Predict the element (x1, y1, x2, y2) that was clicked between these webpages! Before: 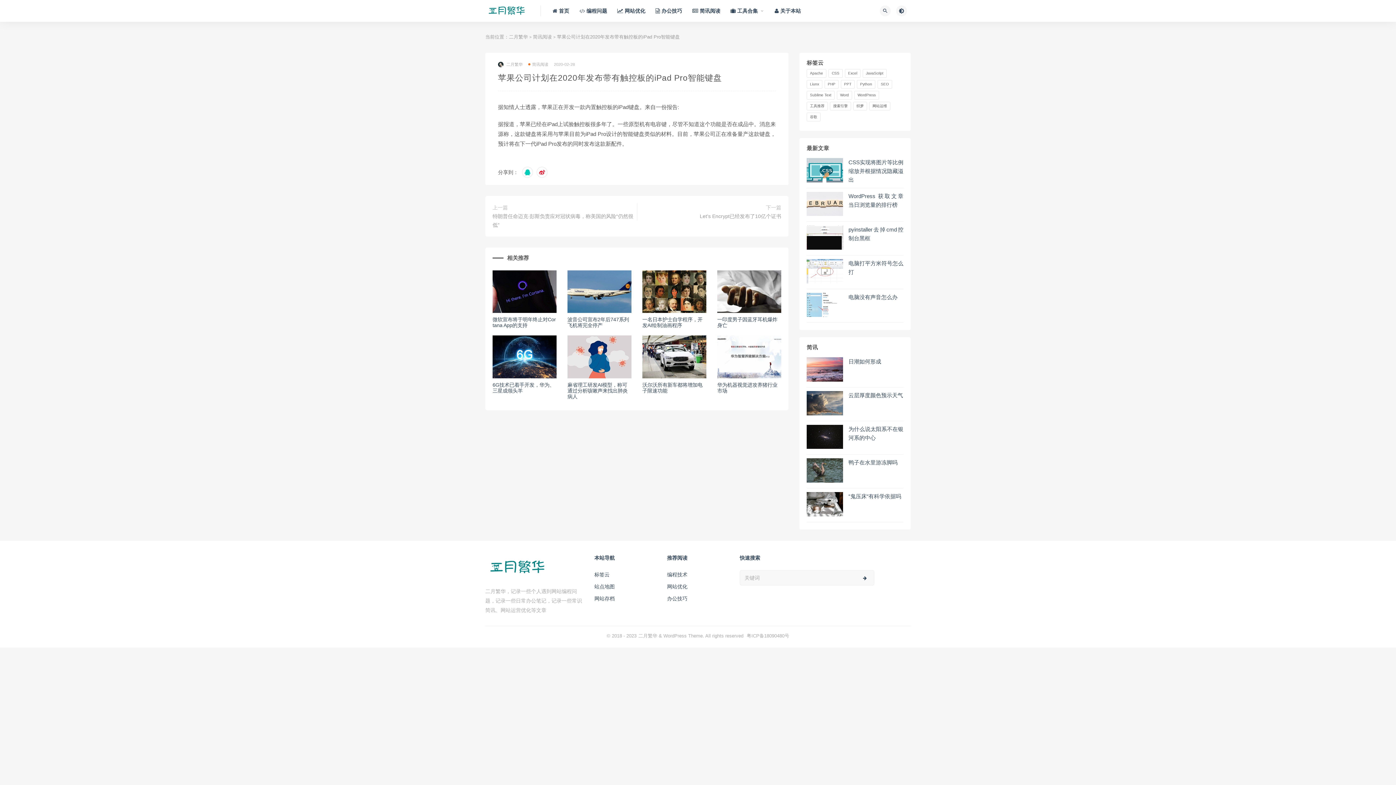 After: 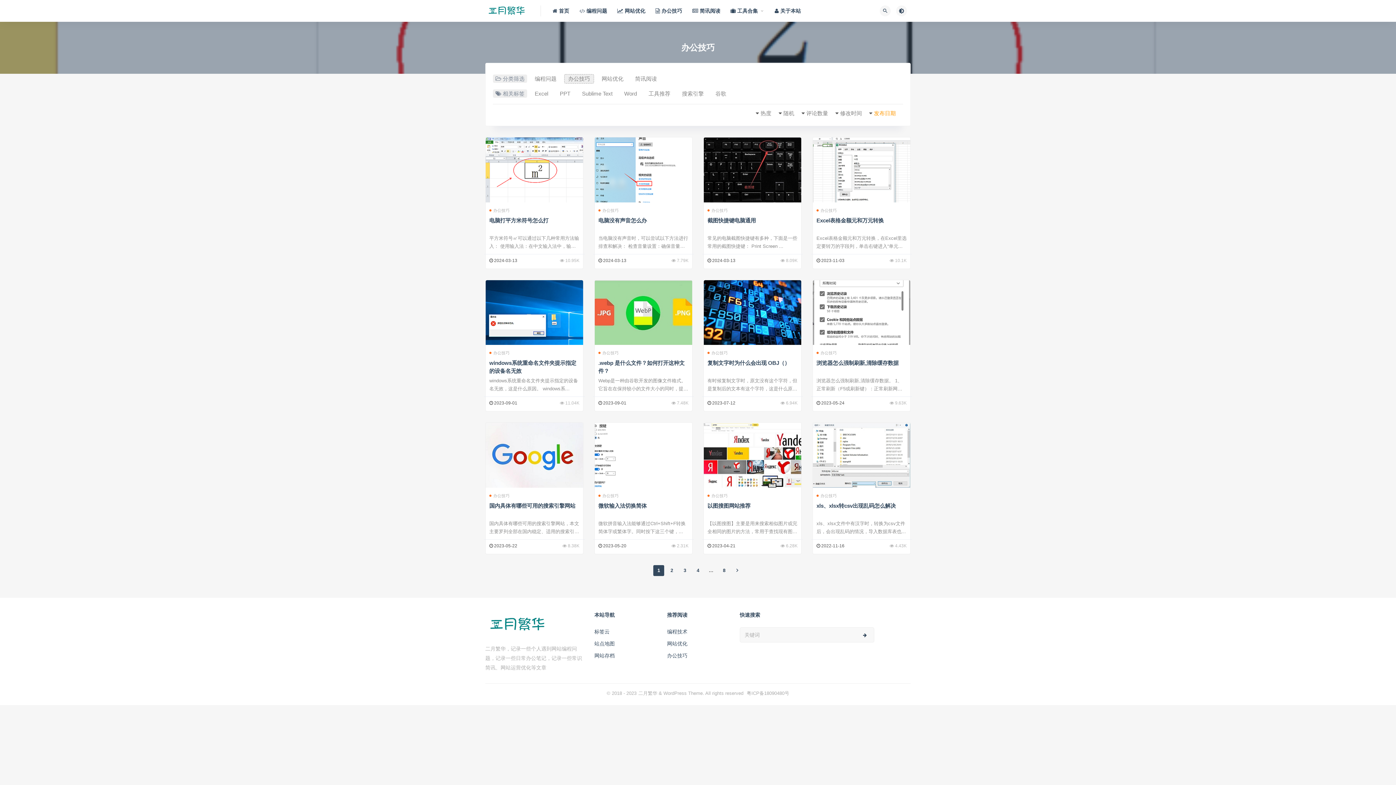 Action: label:  办公技巧 bbox: (655, -3, 682, 25)